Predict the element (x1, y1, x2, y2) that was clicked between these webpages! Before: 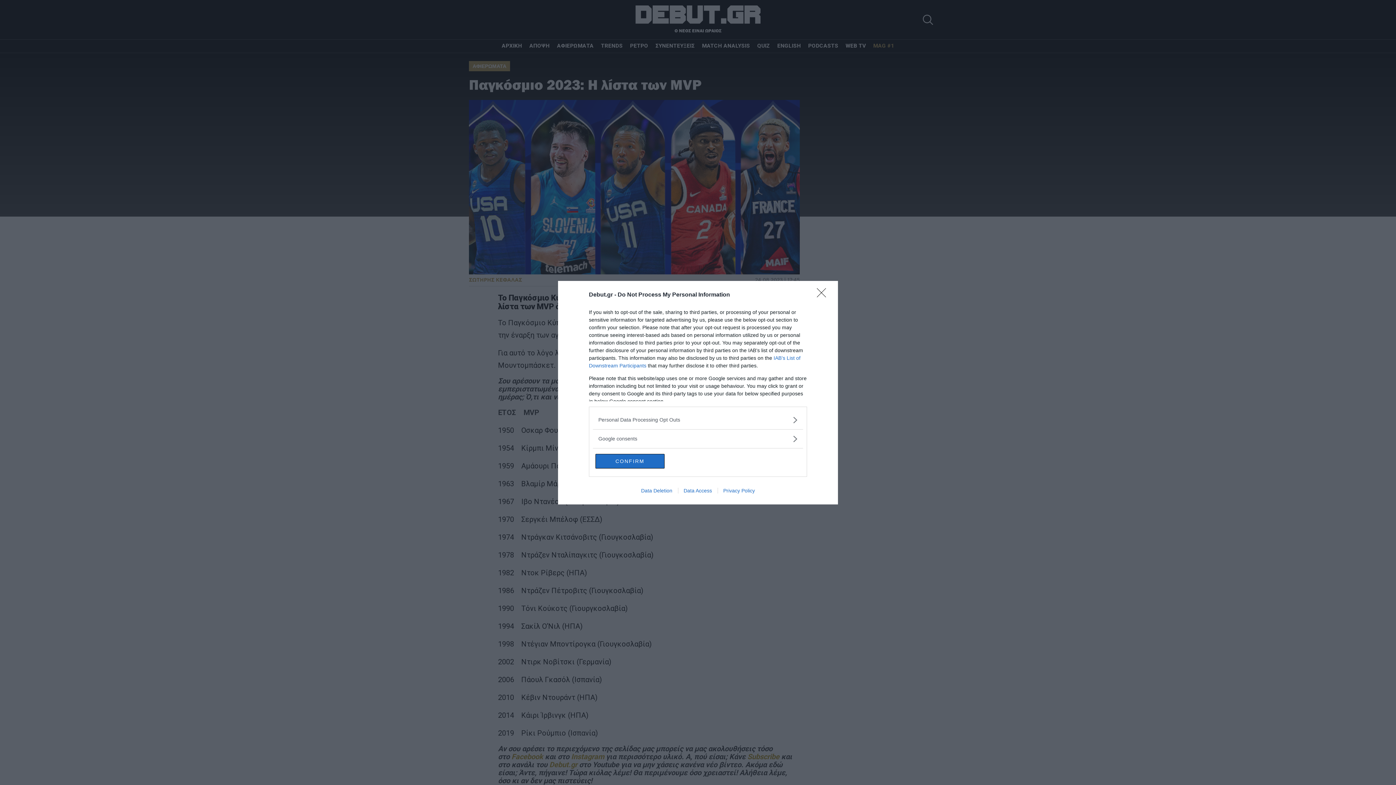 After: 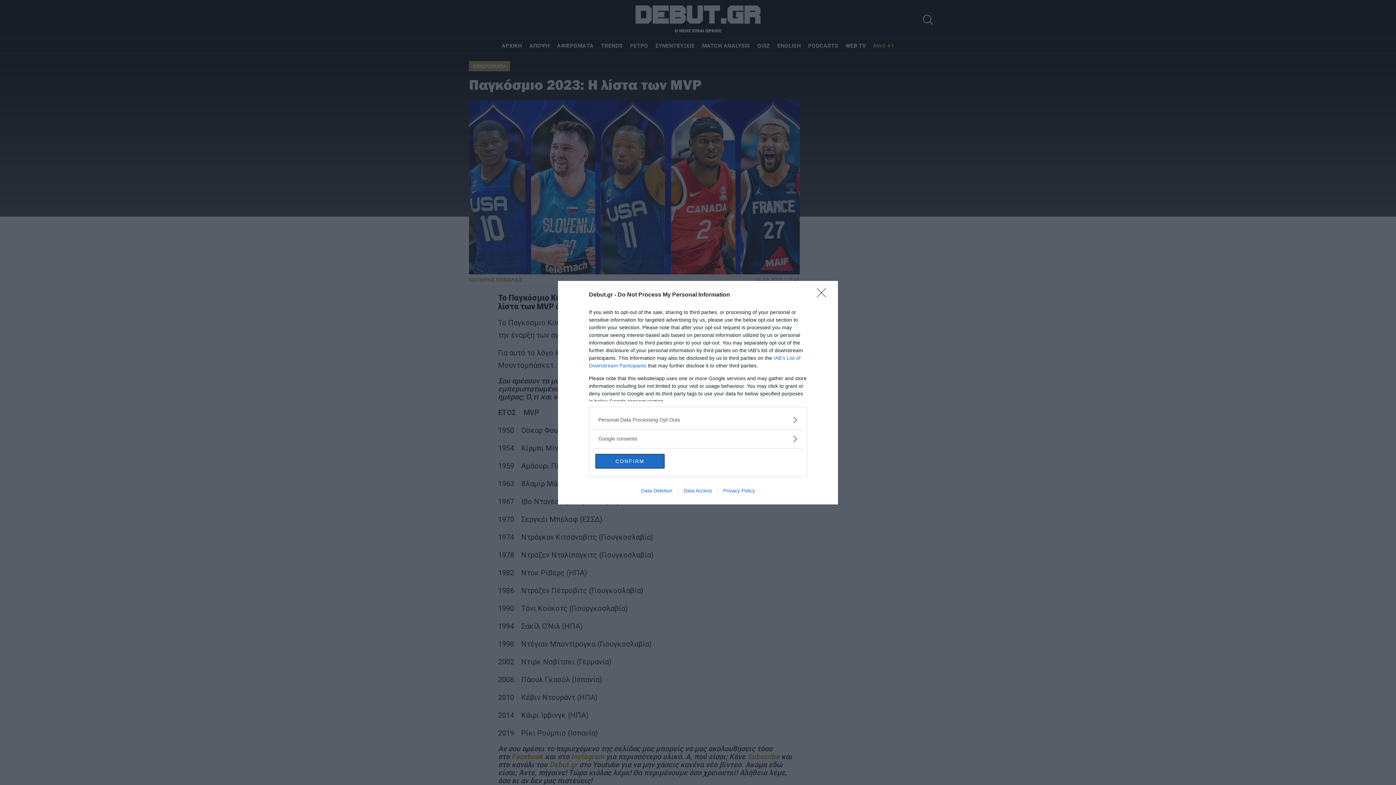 Action: bbox: (635, 487, 678, 493) label: Data Deletion